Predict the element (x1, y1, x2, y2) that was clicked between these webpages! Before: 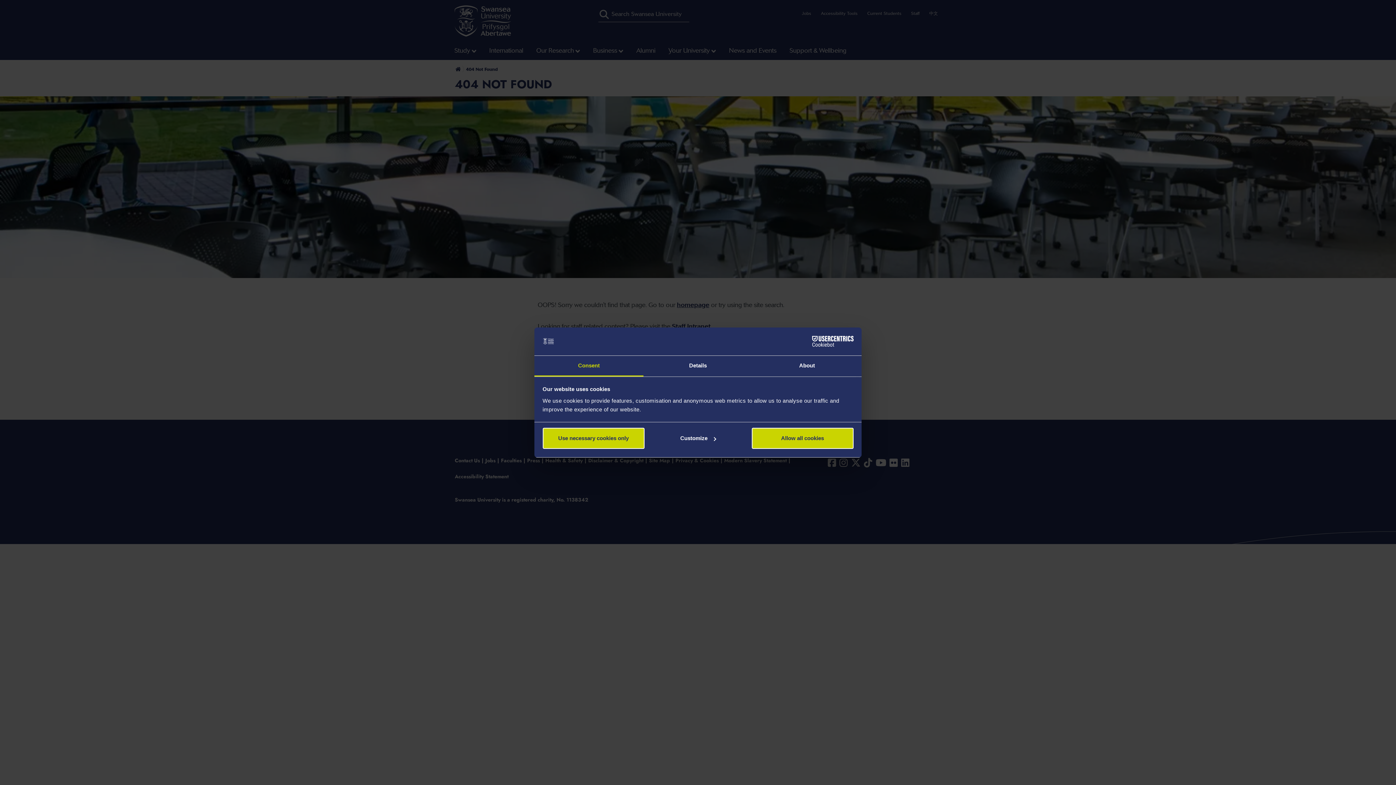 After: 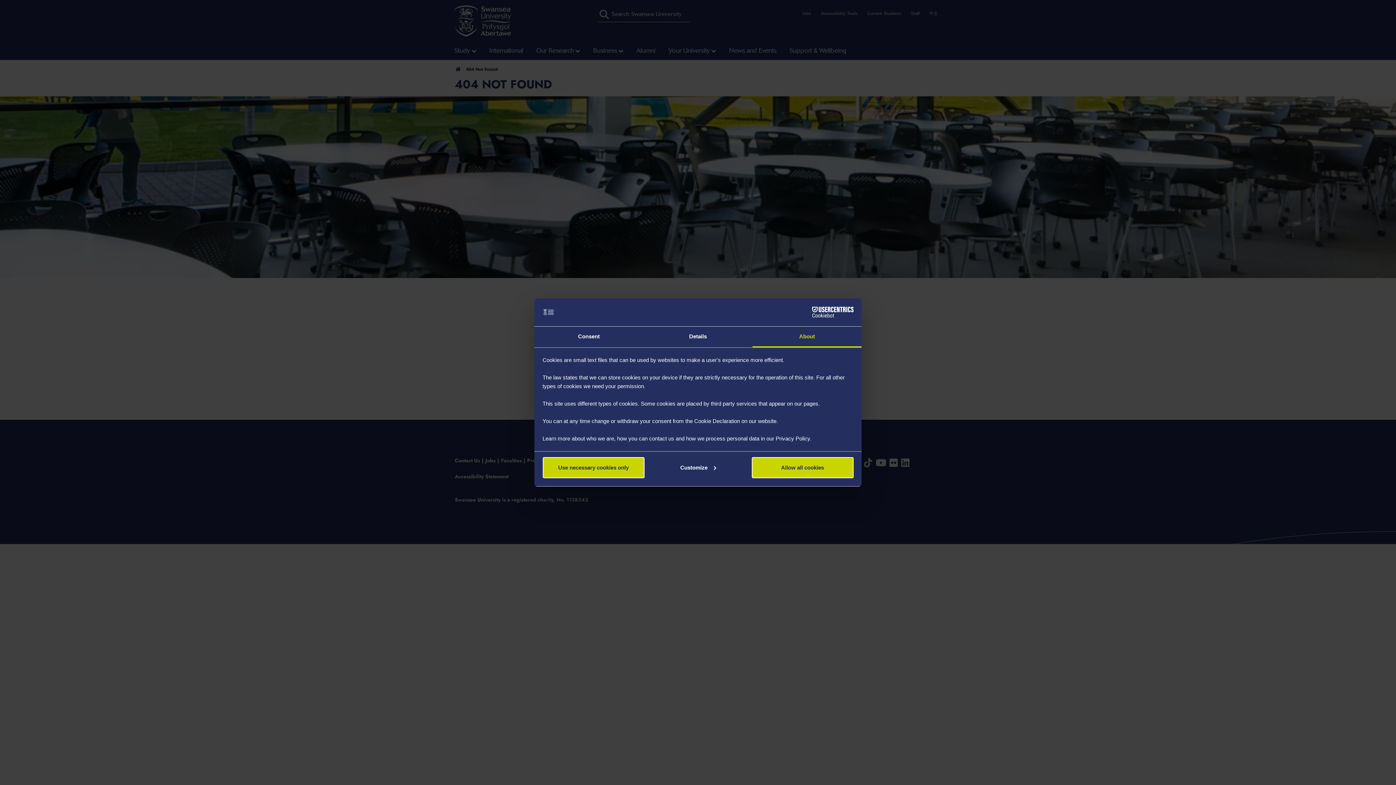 Action: label: About bbox: (752, 355, 861, 376)